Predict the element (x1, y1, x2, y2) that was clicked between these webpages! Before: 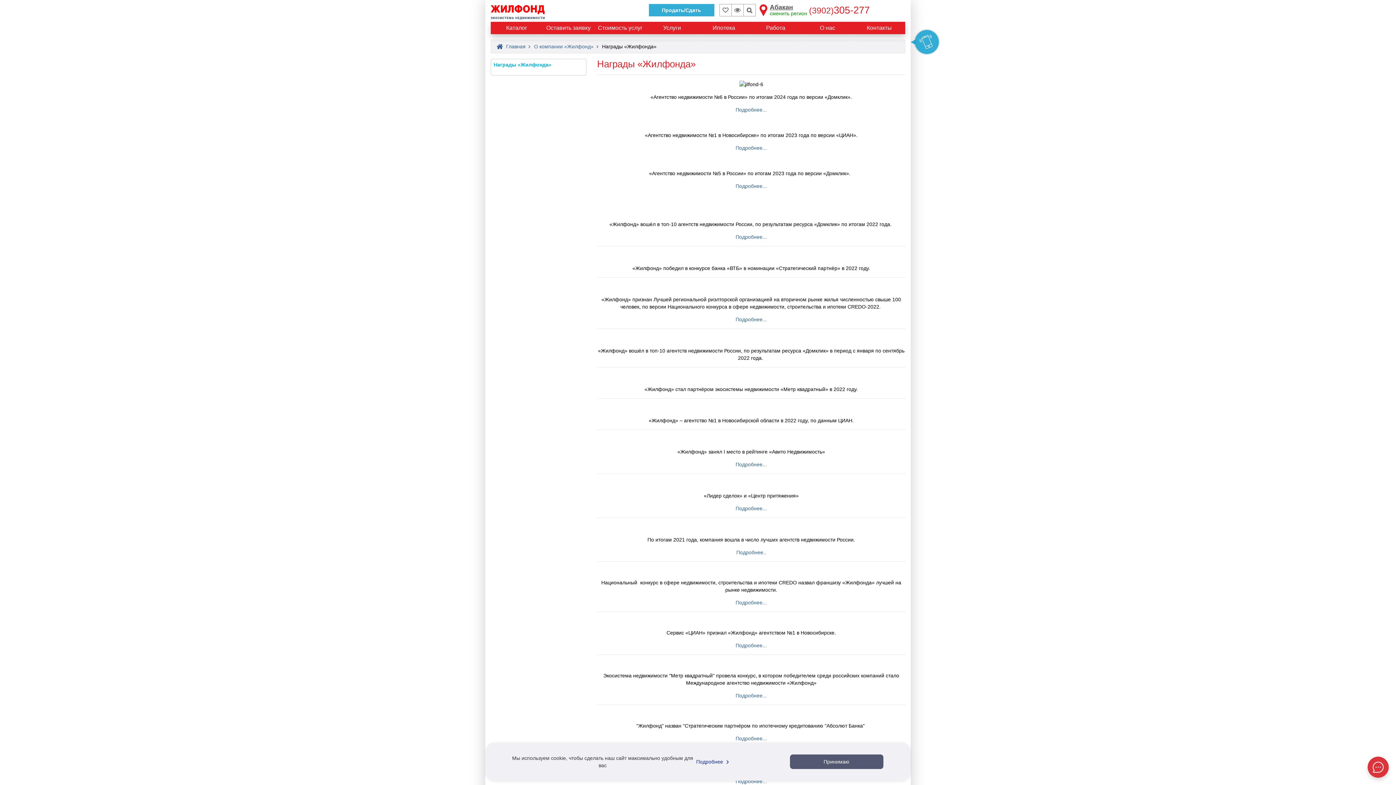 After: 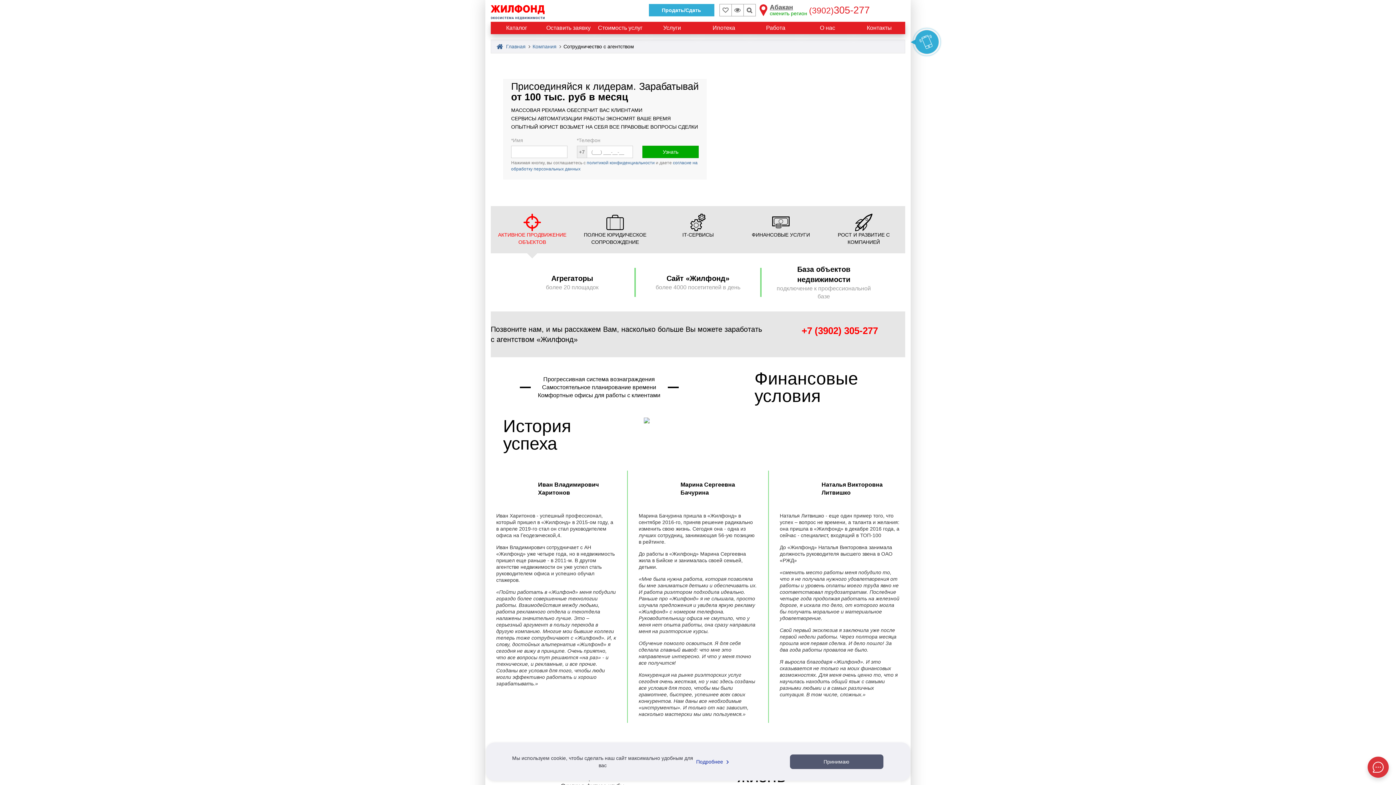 Action: label: Работа bbox: (764, 21, 787, 34)